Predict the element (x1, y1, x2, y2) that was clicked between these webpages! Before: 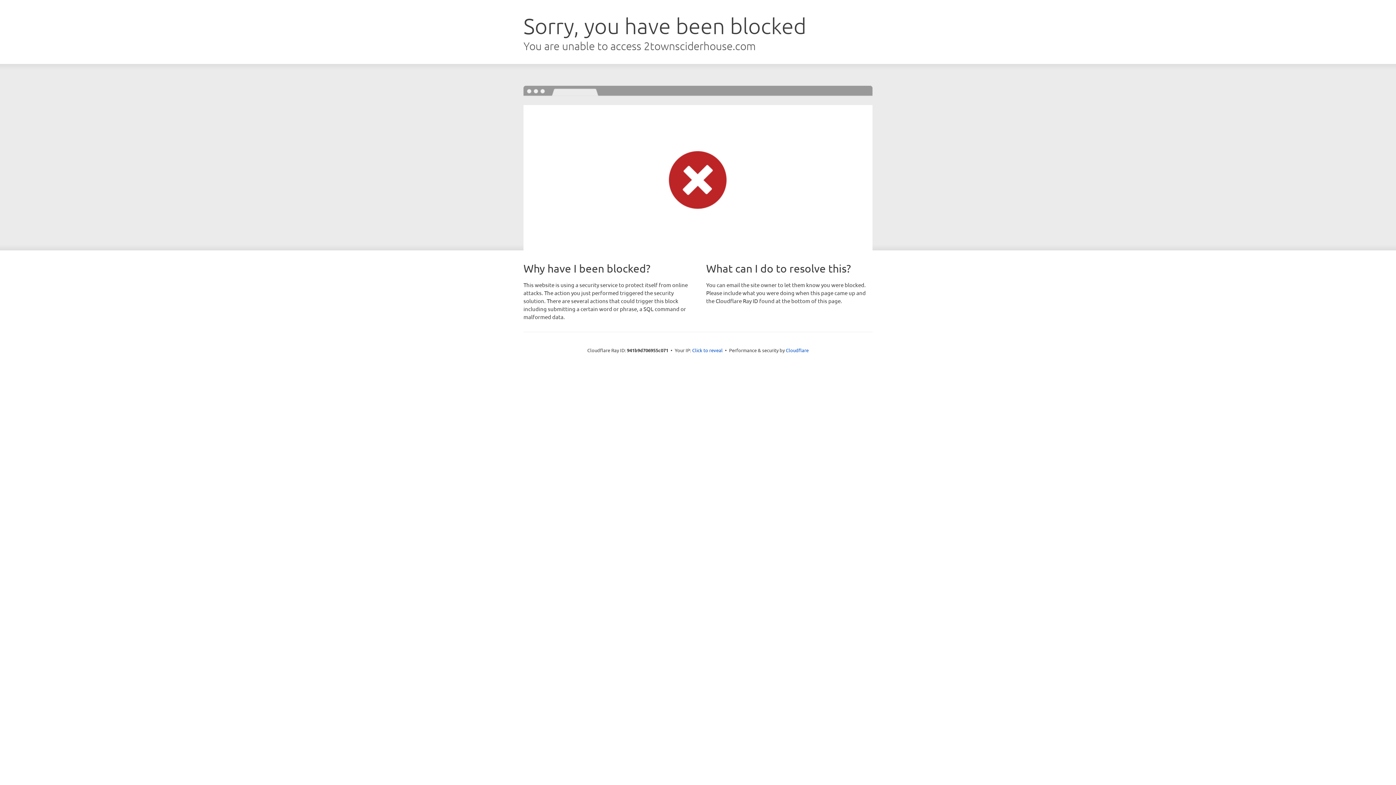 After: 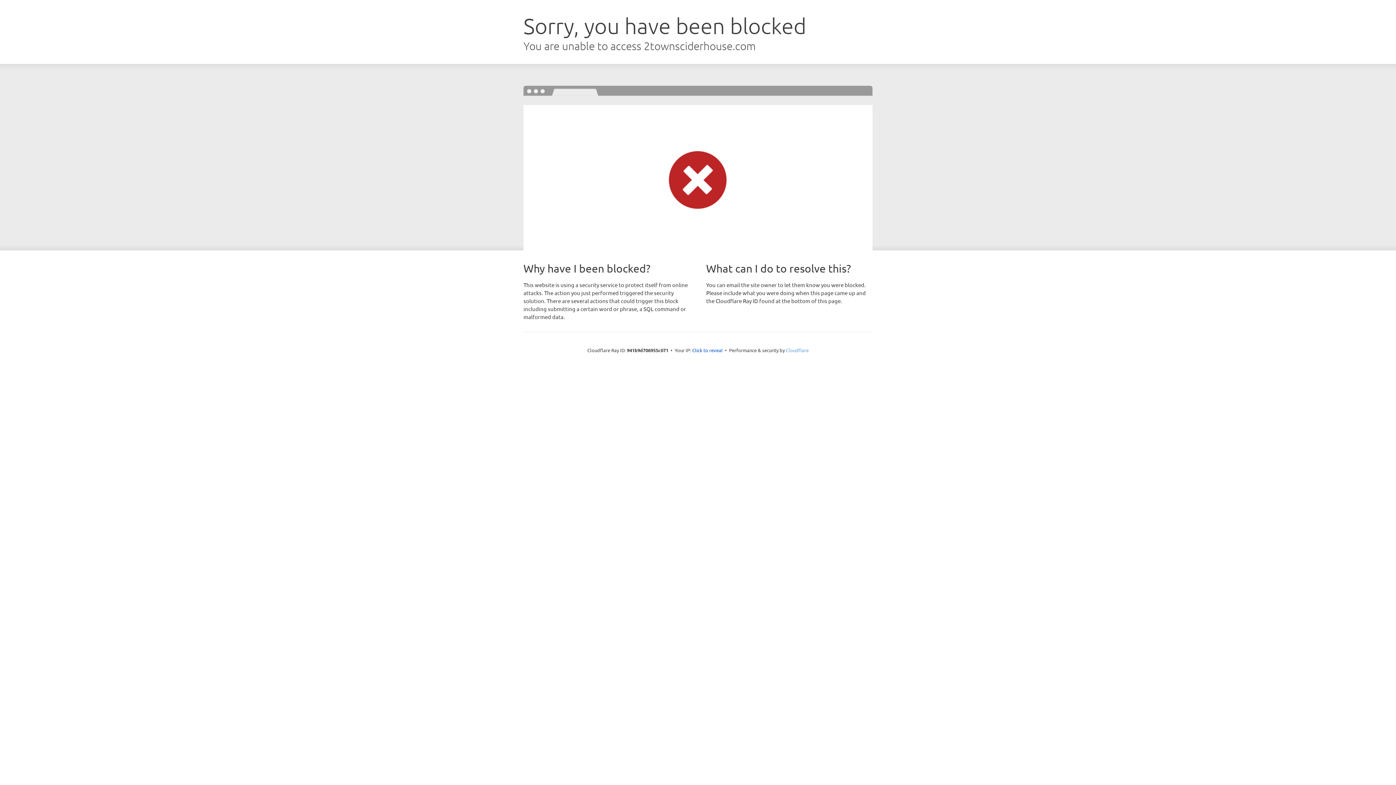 Action: label: Cloudflare bbox: (786, 347, 808, 353)